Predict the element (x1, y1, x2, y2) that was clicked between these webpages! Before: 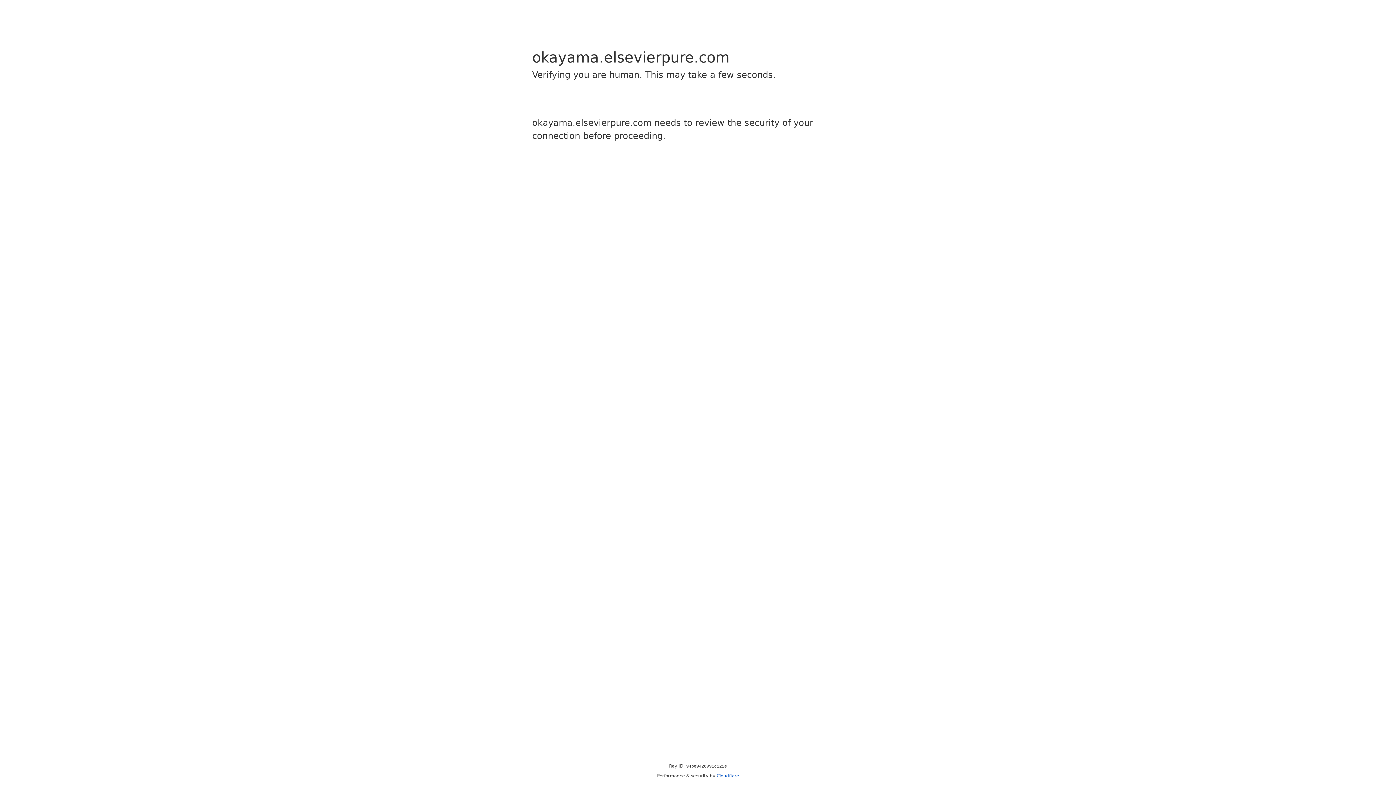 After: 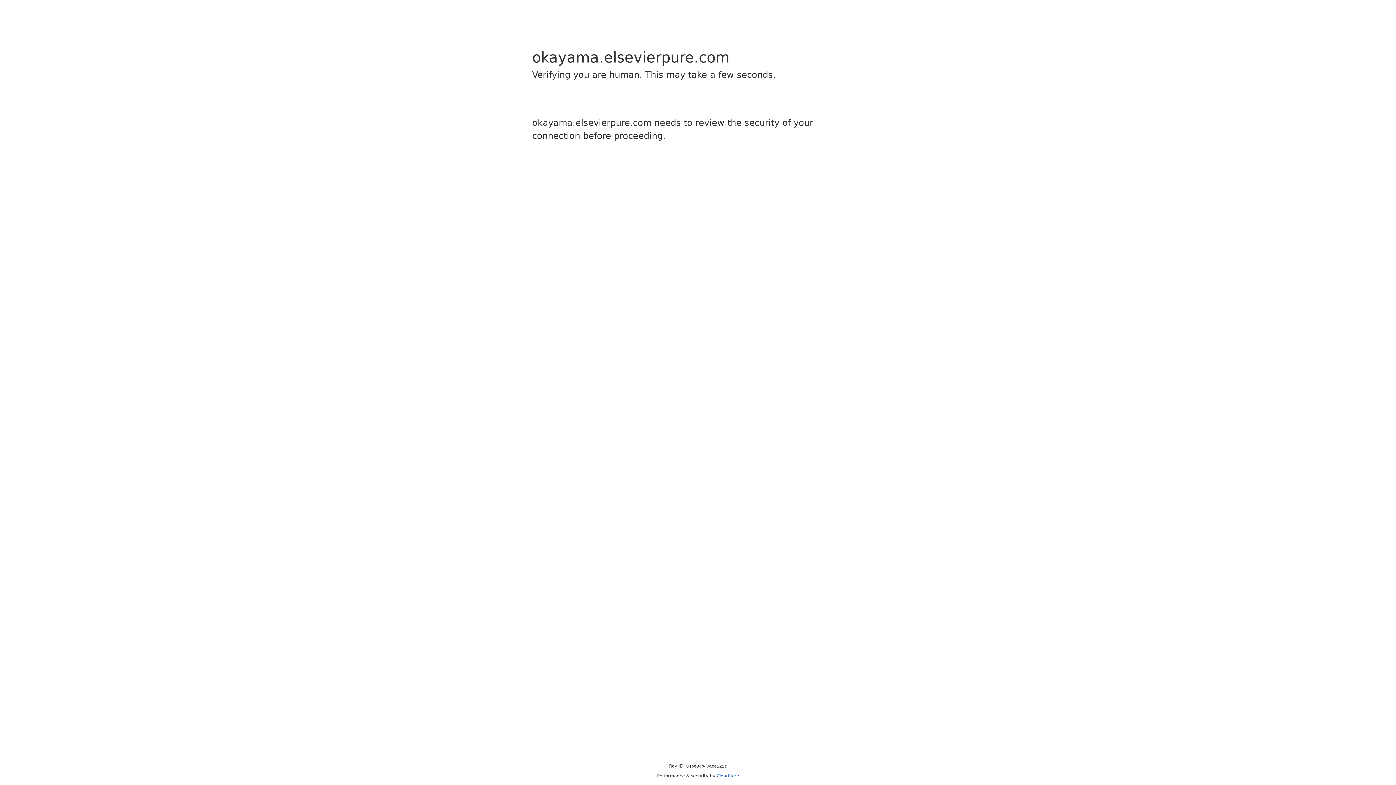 Action: bbox: (716, 773, 739, 778) label: Cloudflare